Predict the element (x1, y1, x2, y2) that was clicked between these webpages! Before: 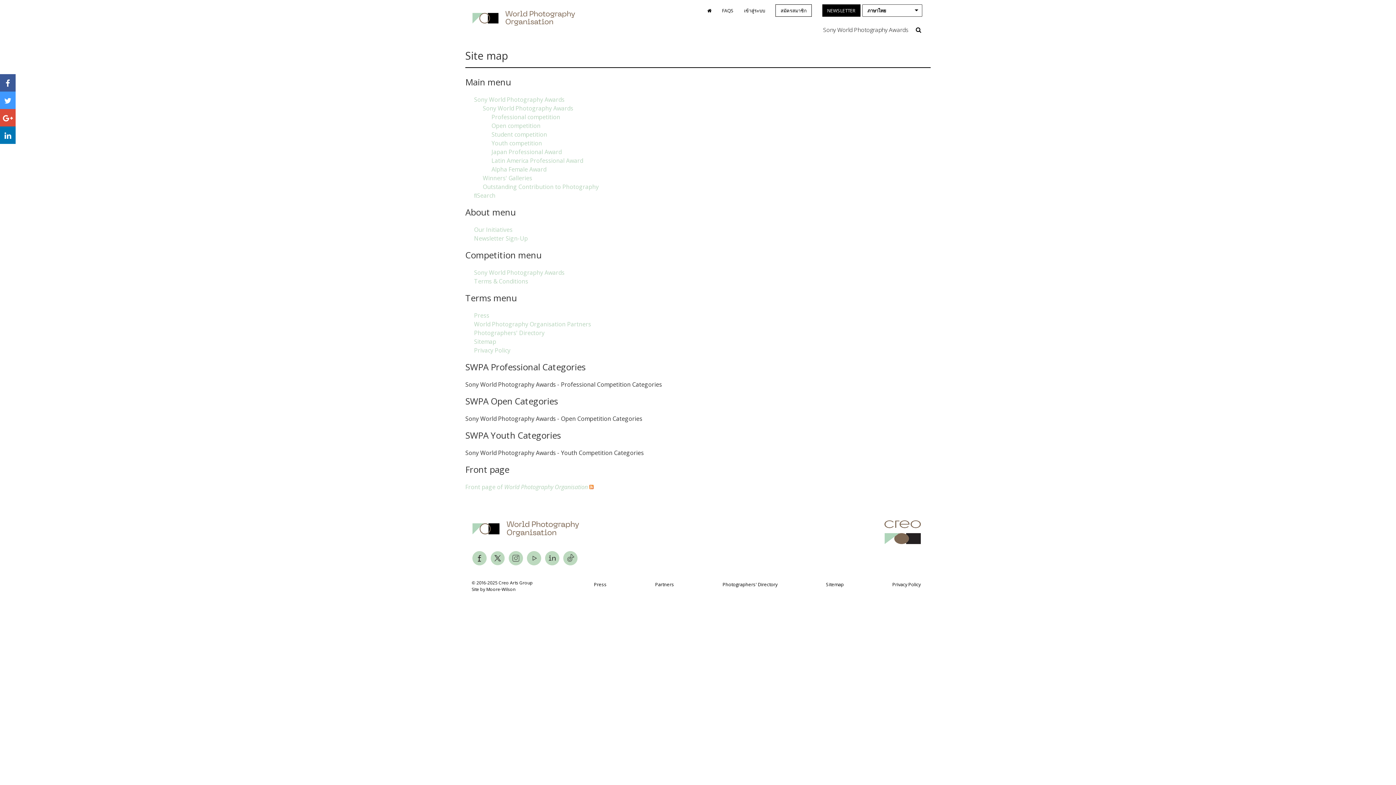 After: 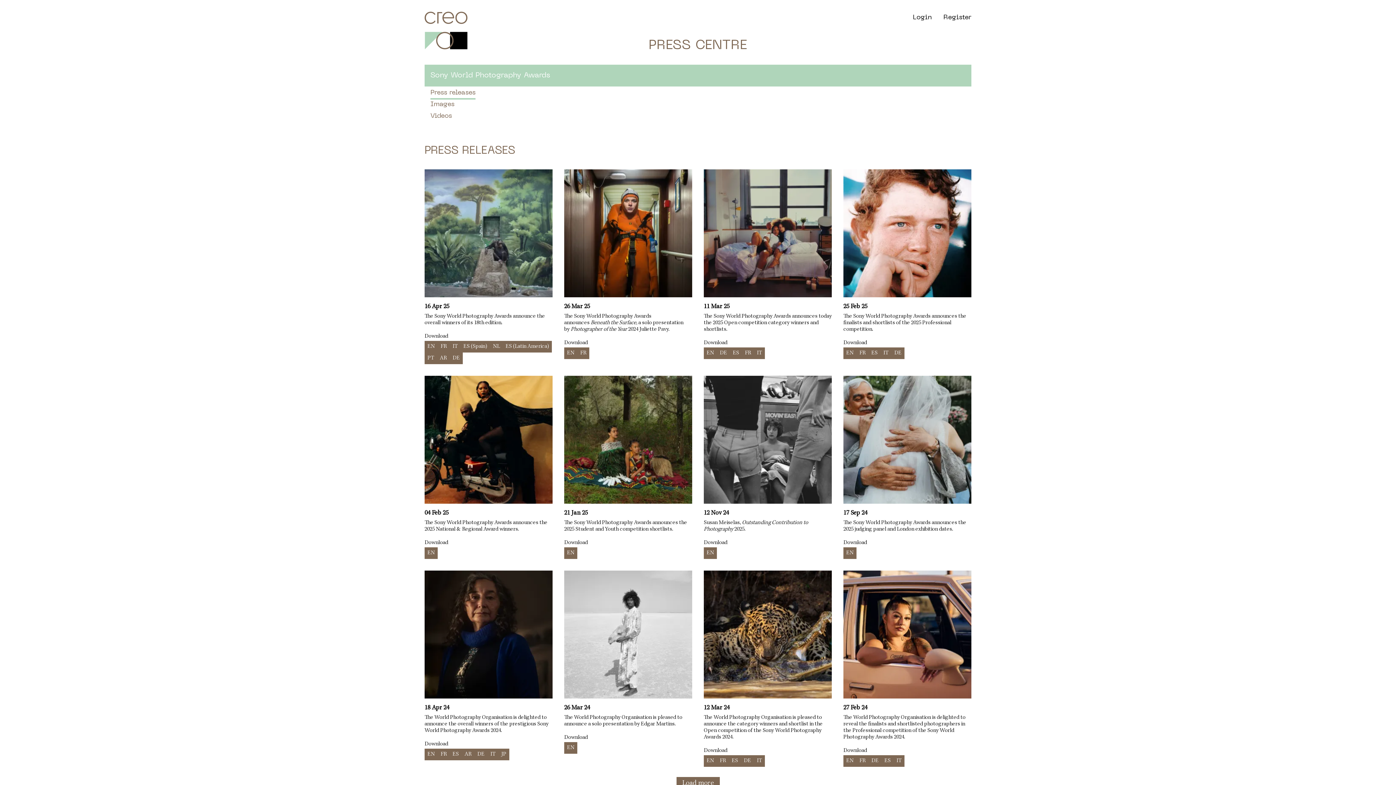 Action: bbox: (594, 581, 606, 588) label: Press